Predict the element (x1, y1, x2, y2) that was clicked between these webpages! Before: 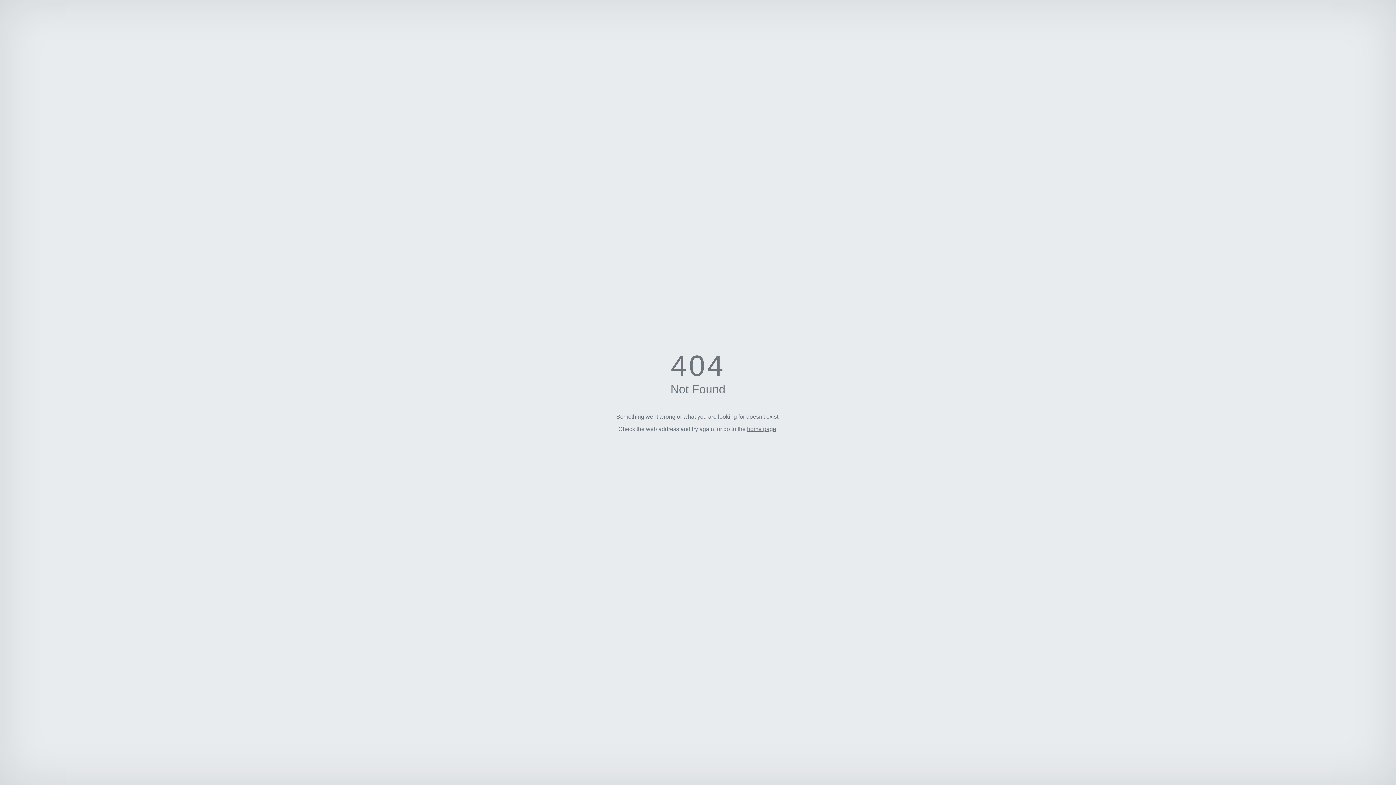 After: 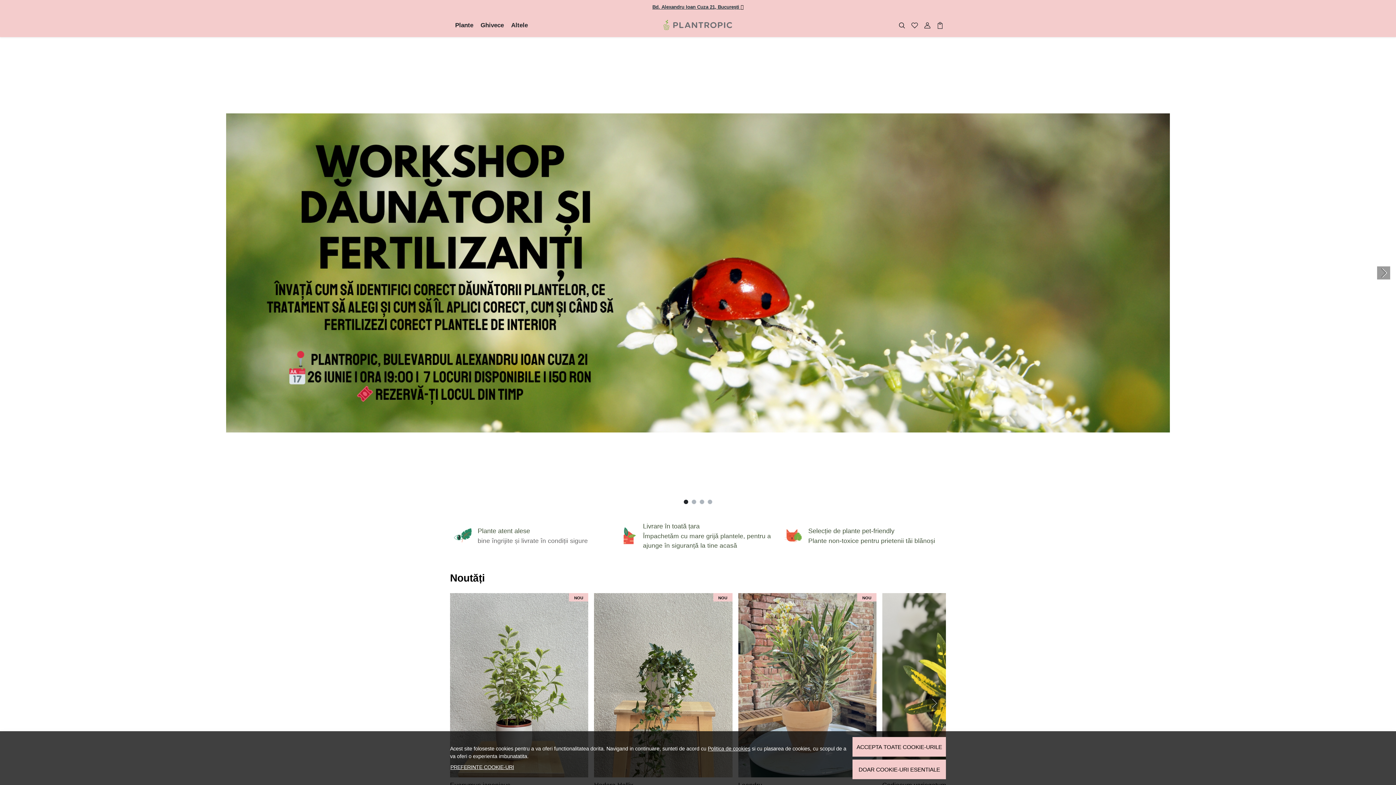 Action: label: home page bbox: (747, 426, 776, 432)